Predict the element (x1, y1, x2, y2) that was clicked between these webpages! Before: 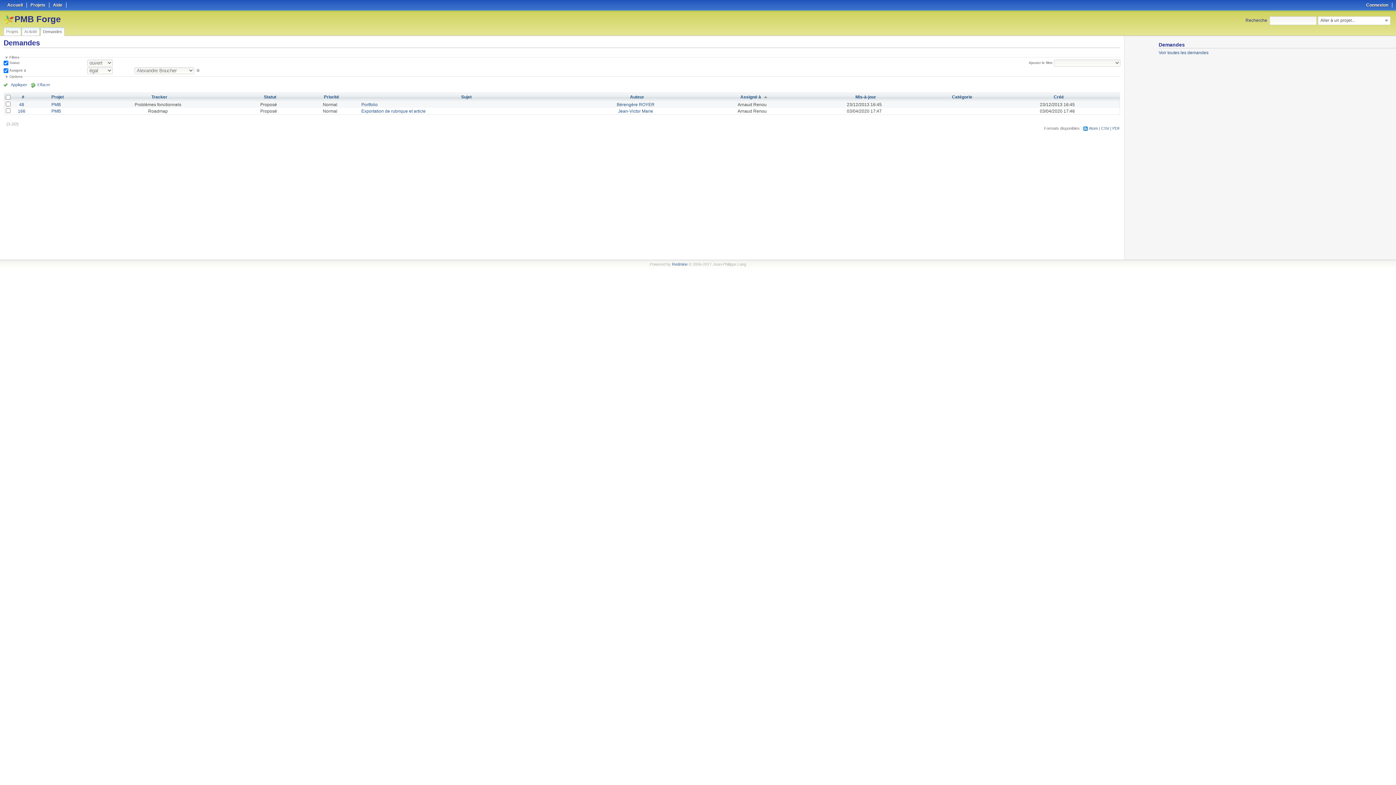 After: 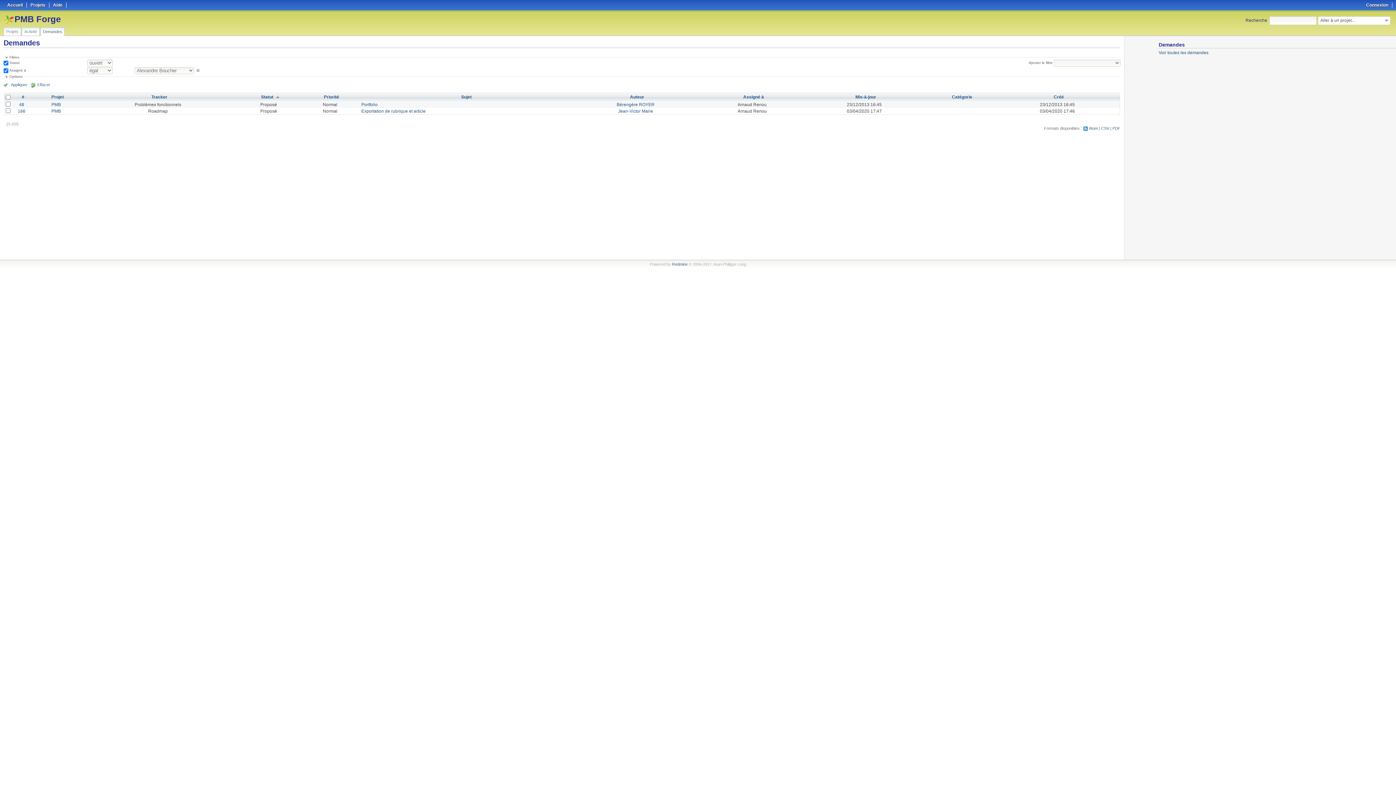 Action: label: Statut bbox: (264, 94, 276, 99)